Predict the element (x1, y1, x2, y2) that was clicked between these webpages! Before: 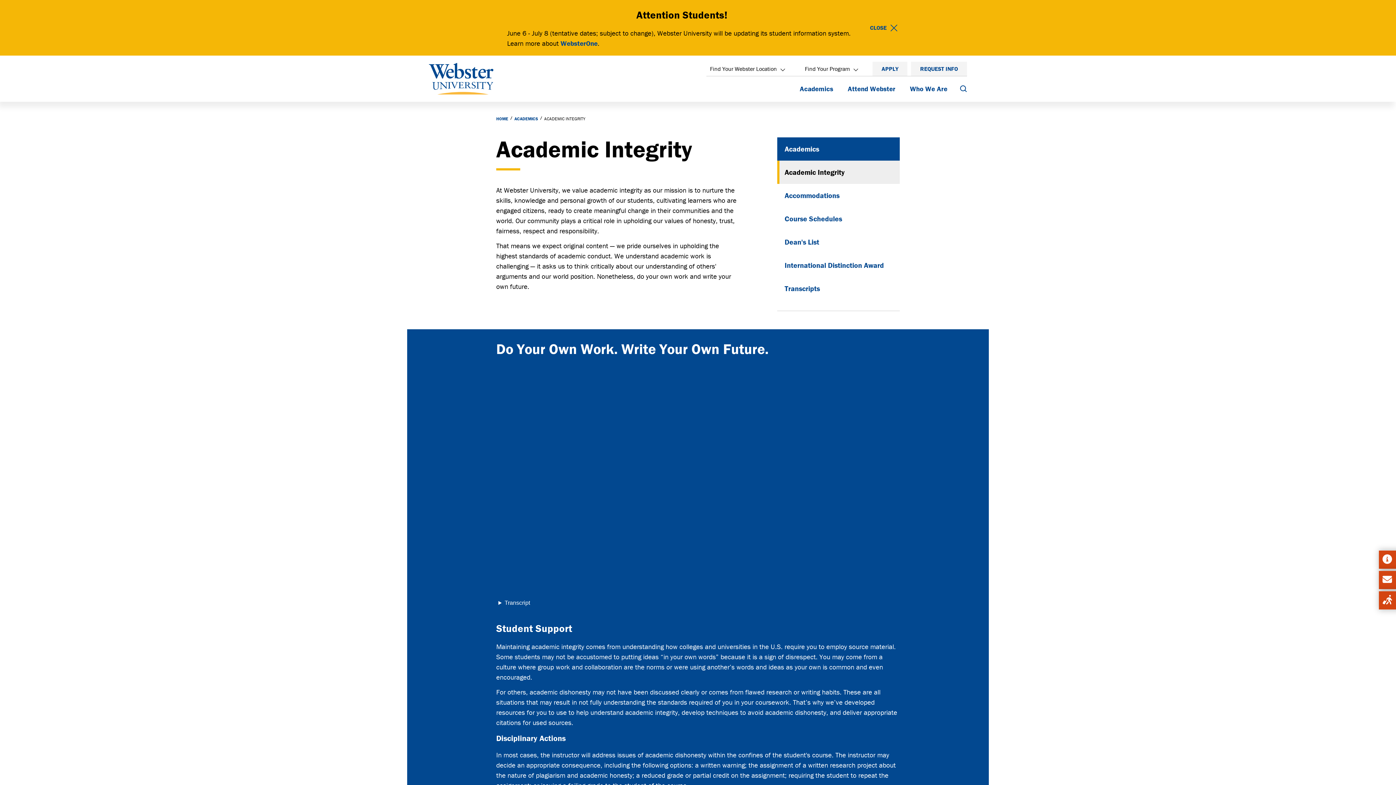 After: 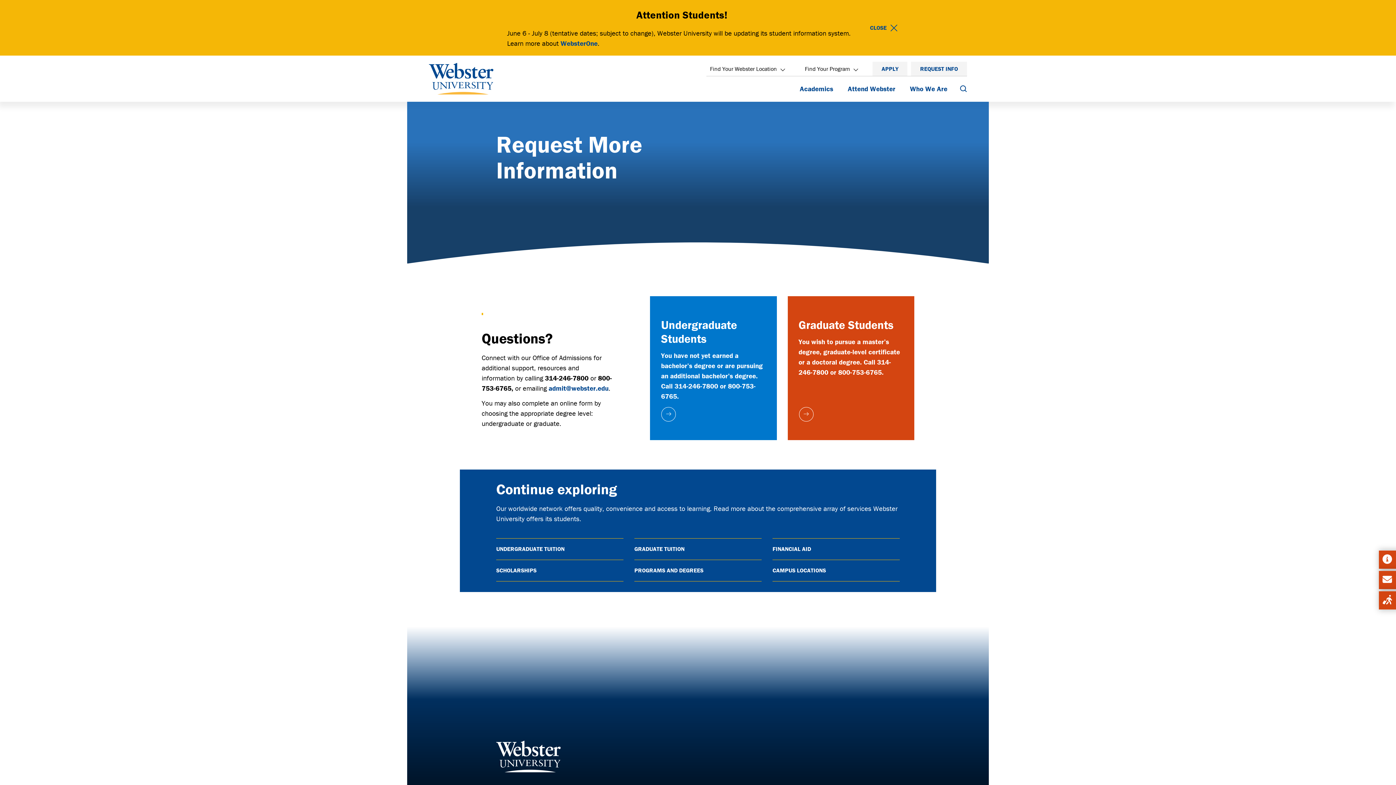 Action: label: REQUEST INFO bbox: (911, 61, 967, 75)